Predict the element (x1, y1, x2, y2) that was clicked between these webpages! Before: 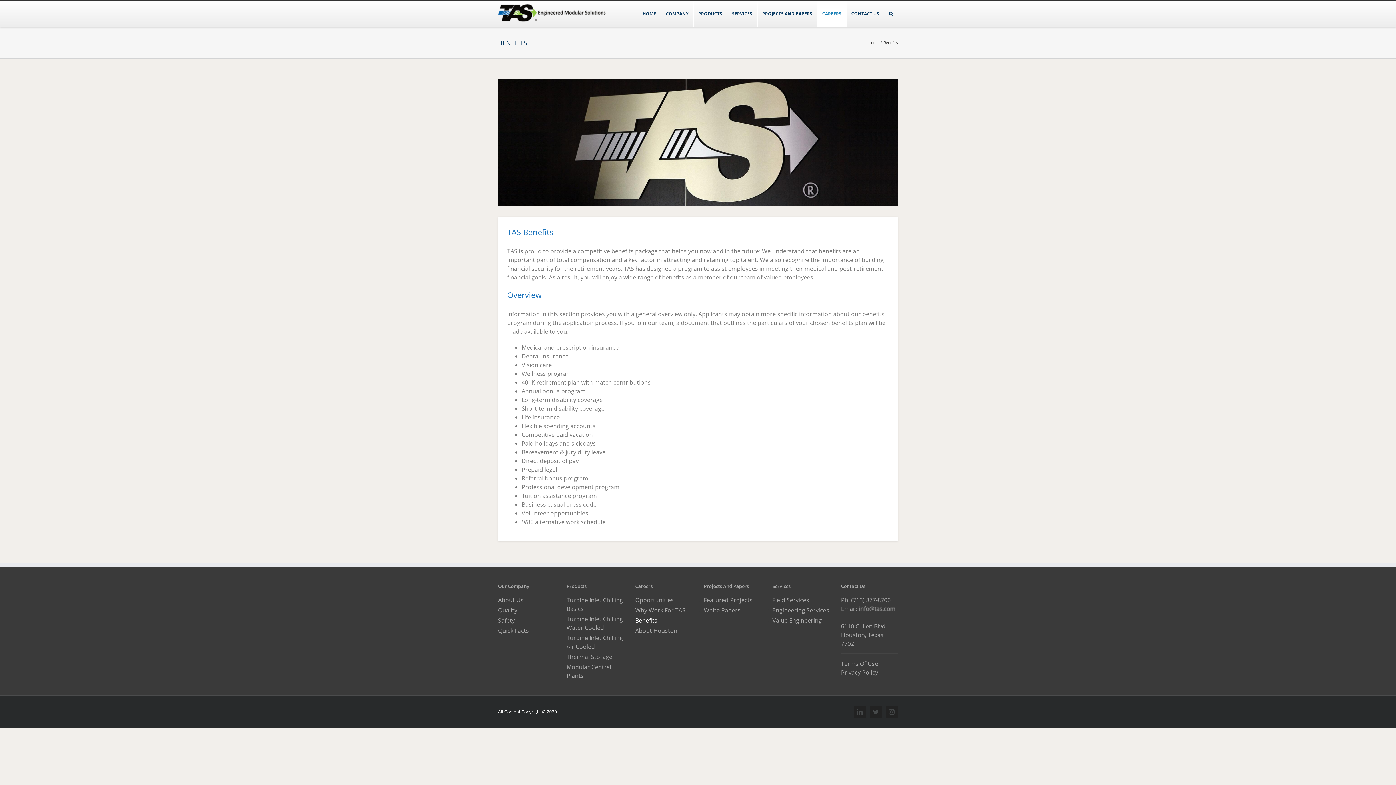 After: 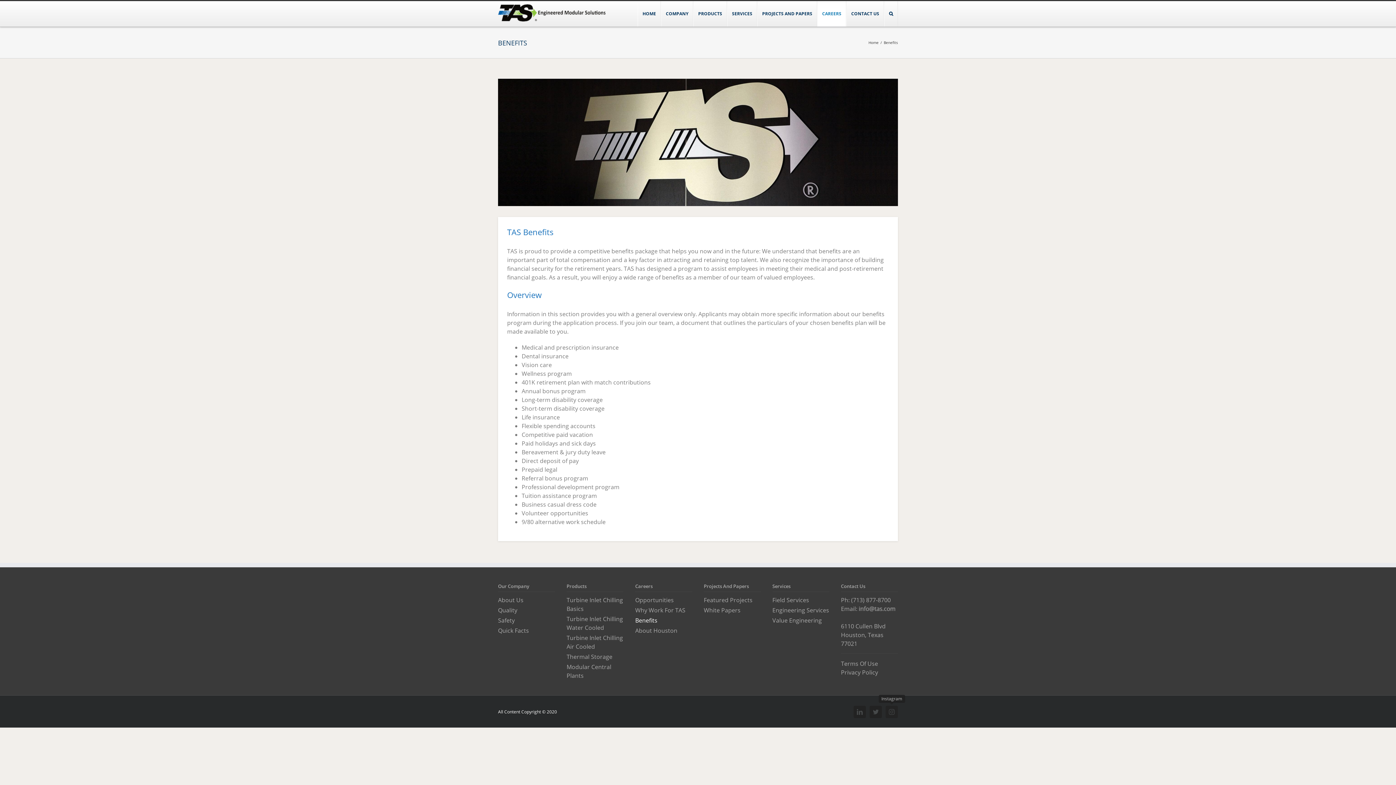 Action: bbox: (885, 706, 898, 718) label: Instagram